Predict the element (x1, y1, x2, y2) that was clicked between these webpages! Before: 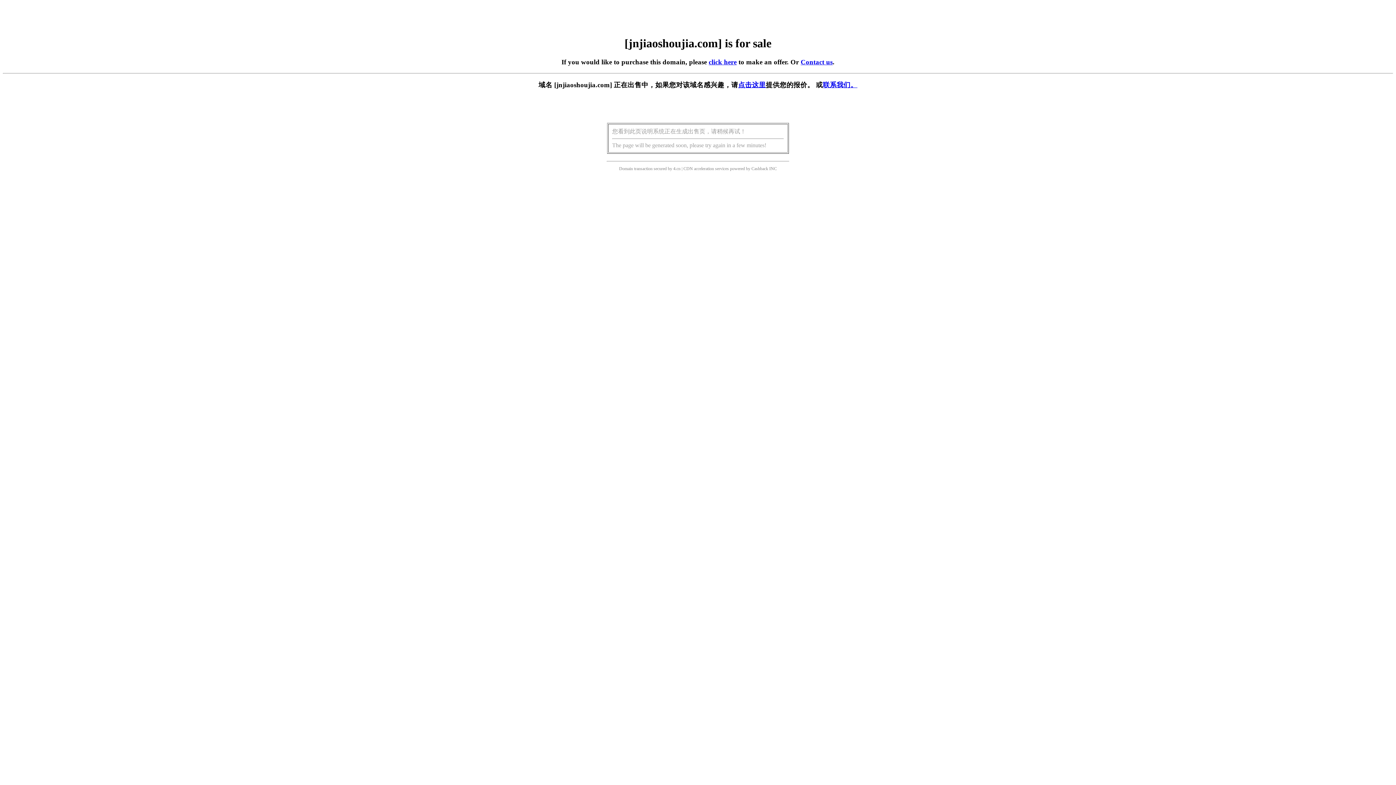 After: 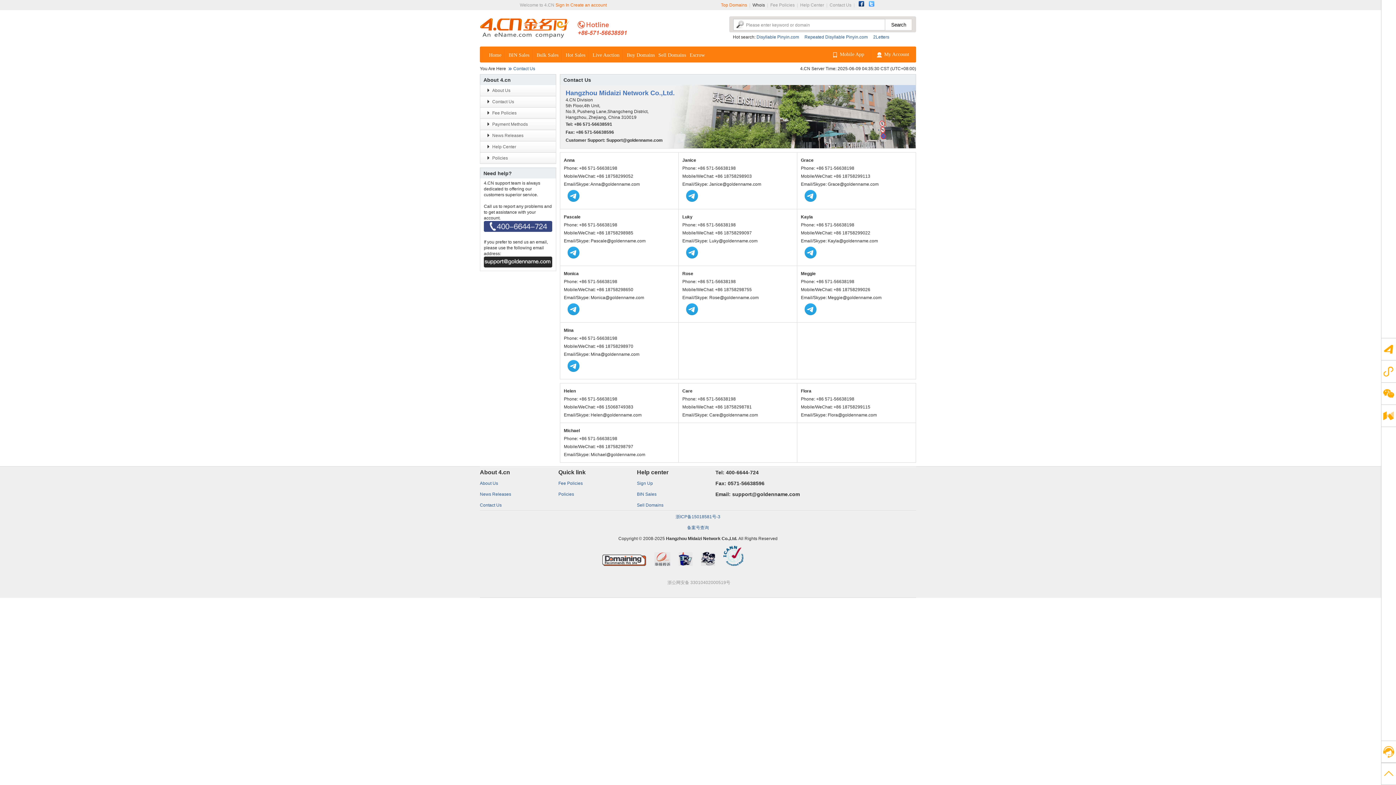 Action: bbox: (823, 81, 857, 88) label: 联系我们。